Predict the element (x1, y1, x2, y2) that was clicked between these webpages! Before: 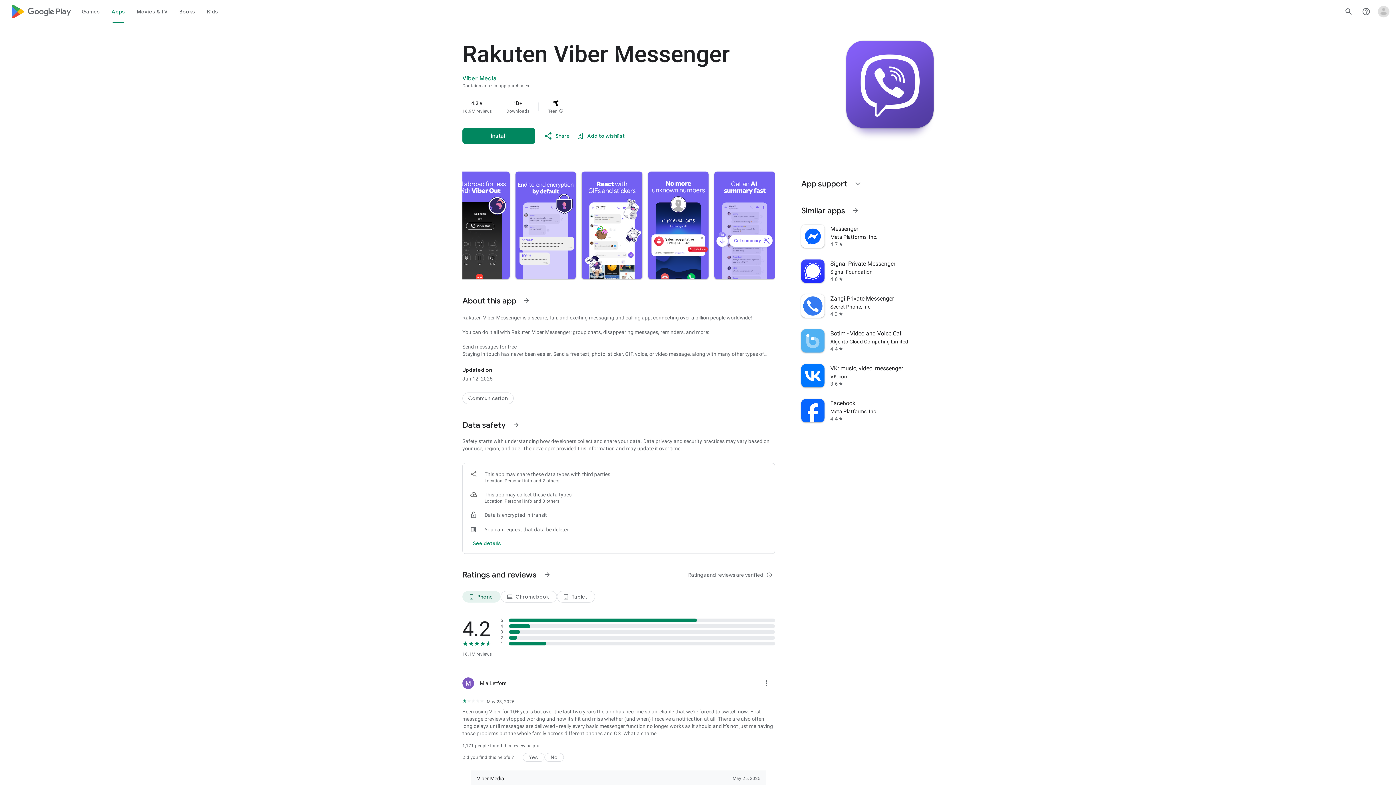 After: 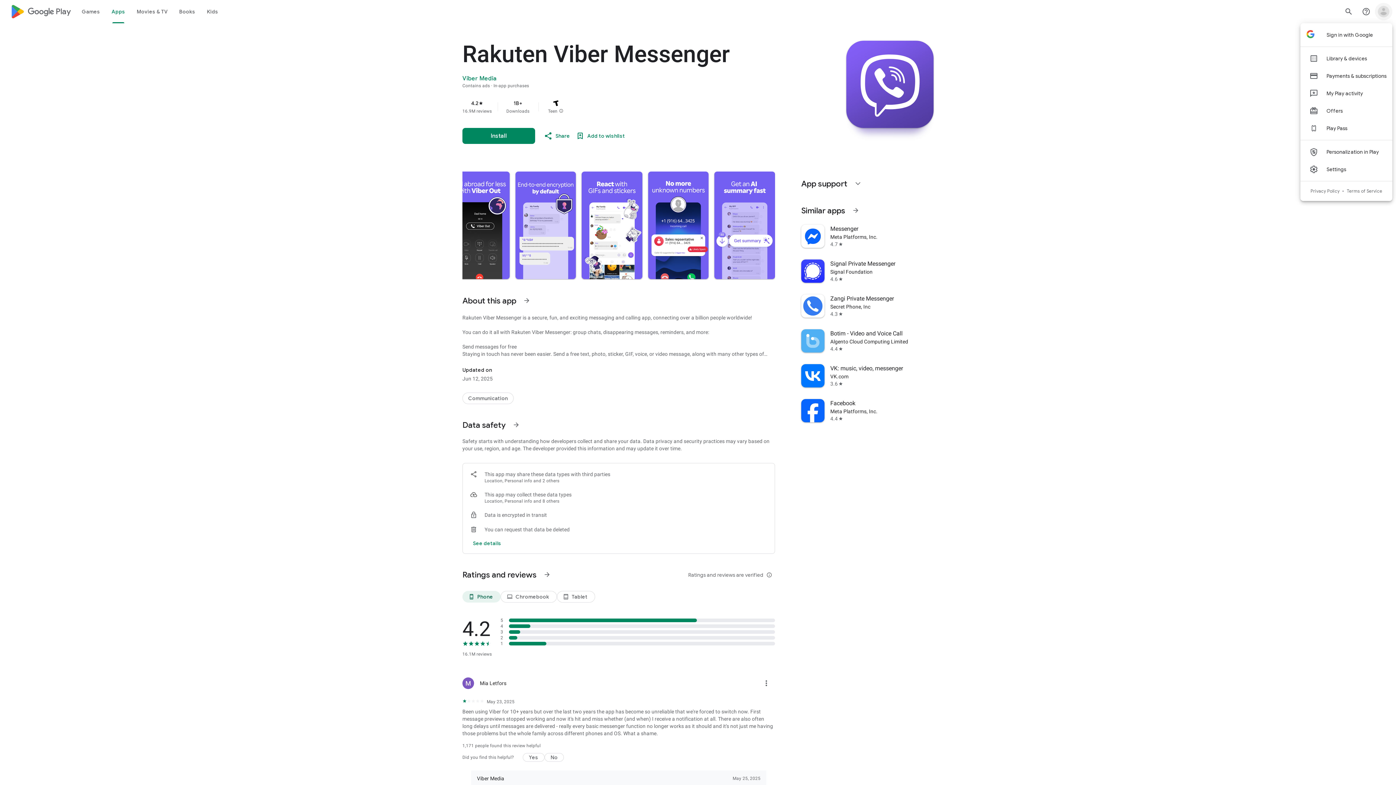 Action: bbox: (1375, 2, 1392, 20) label: Open account menu